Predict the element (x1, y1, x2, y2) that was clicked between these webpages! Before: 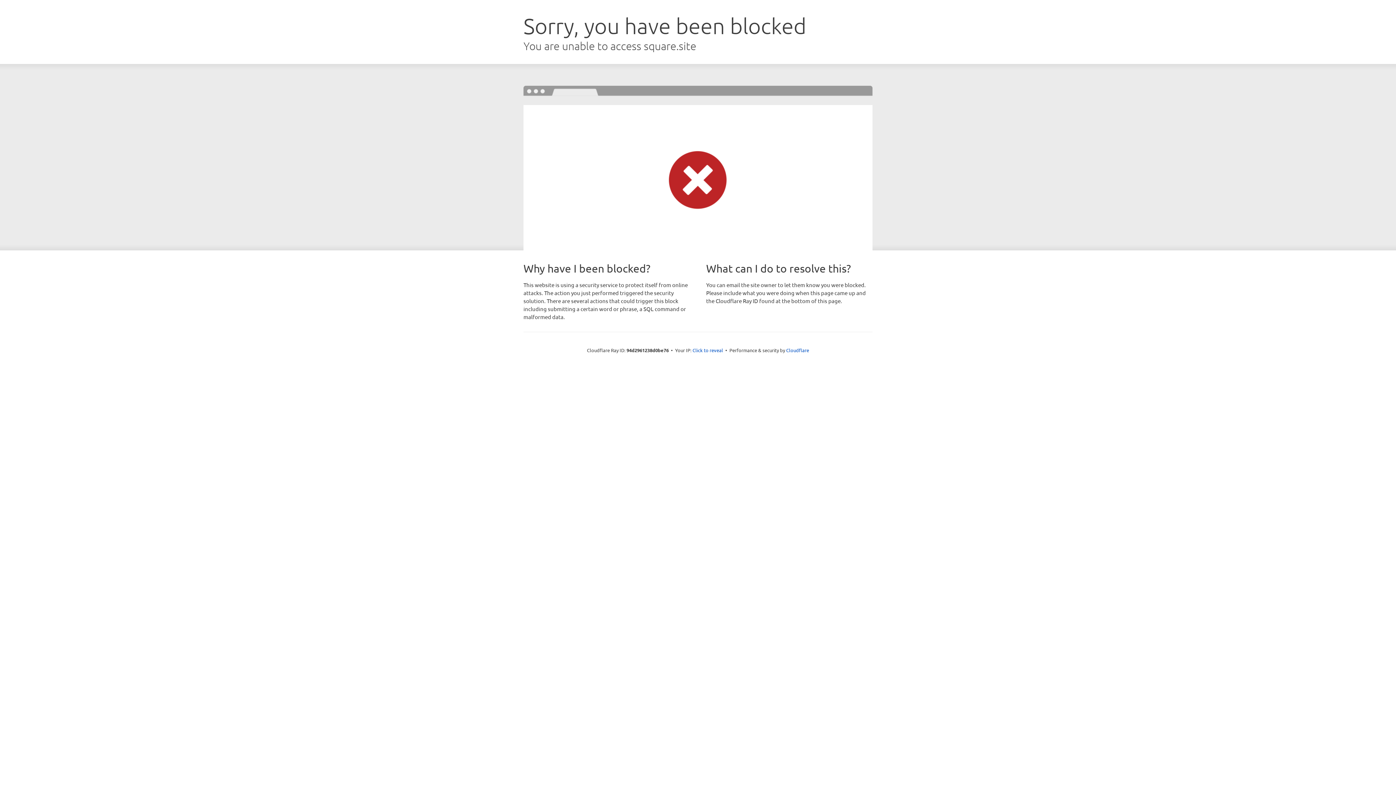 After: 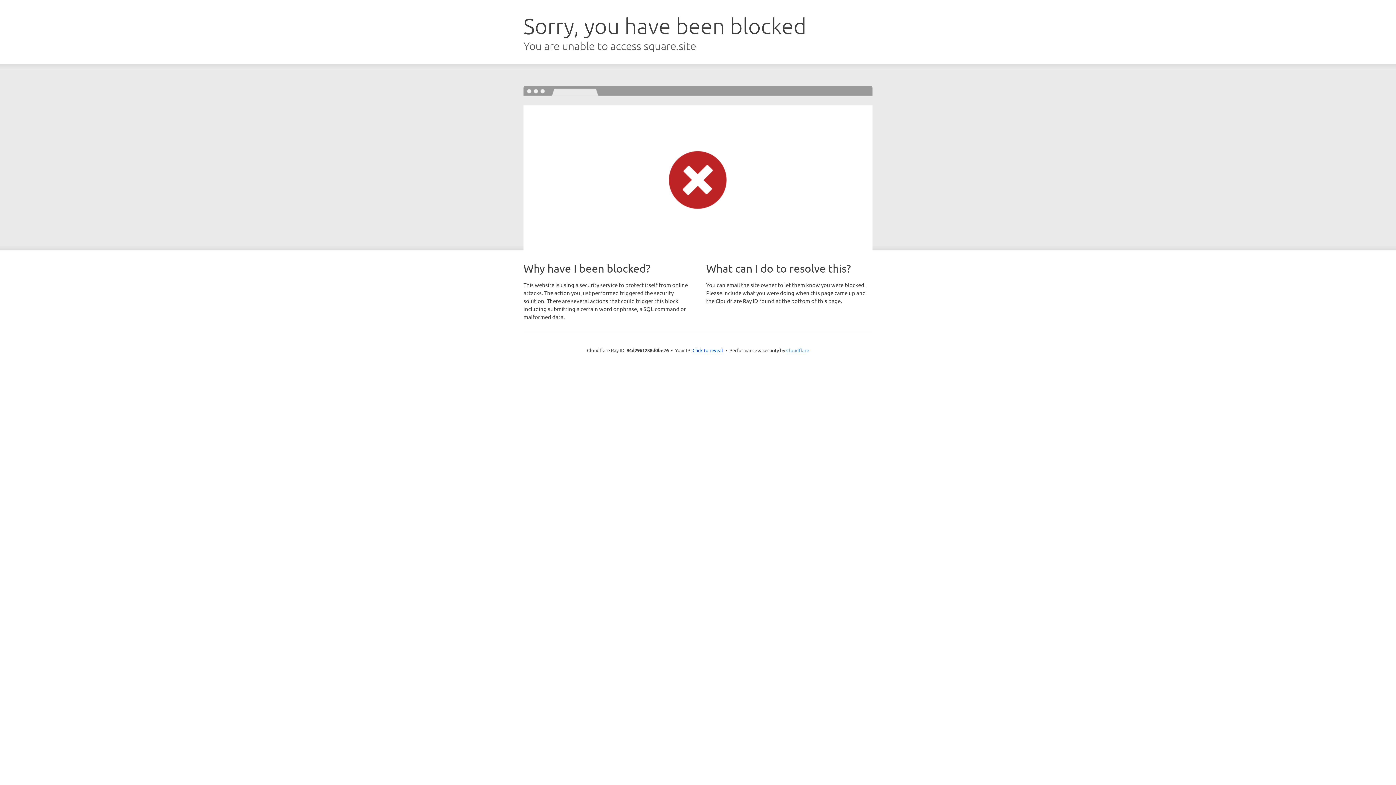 Action: label: Cloudflare bbox: (786, 347, 809, 353)